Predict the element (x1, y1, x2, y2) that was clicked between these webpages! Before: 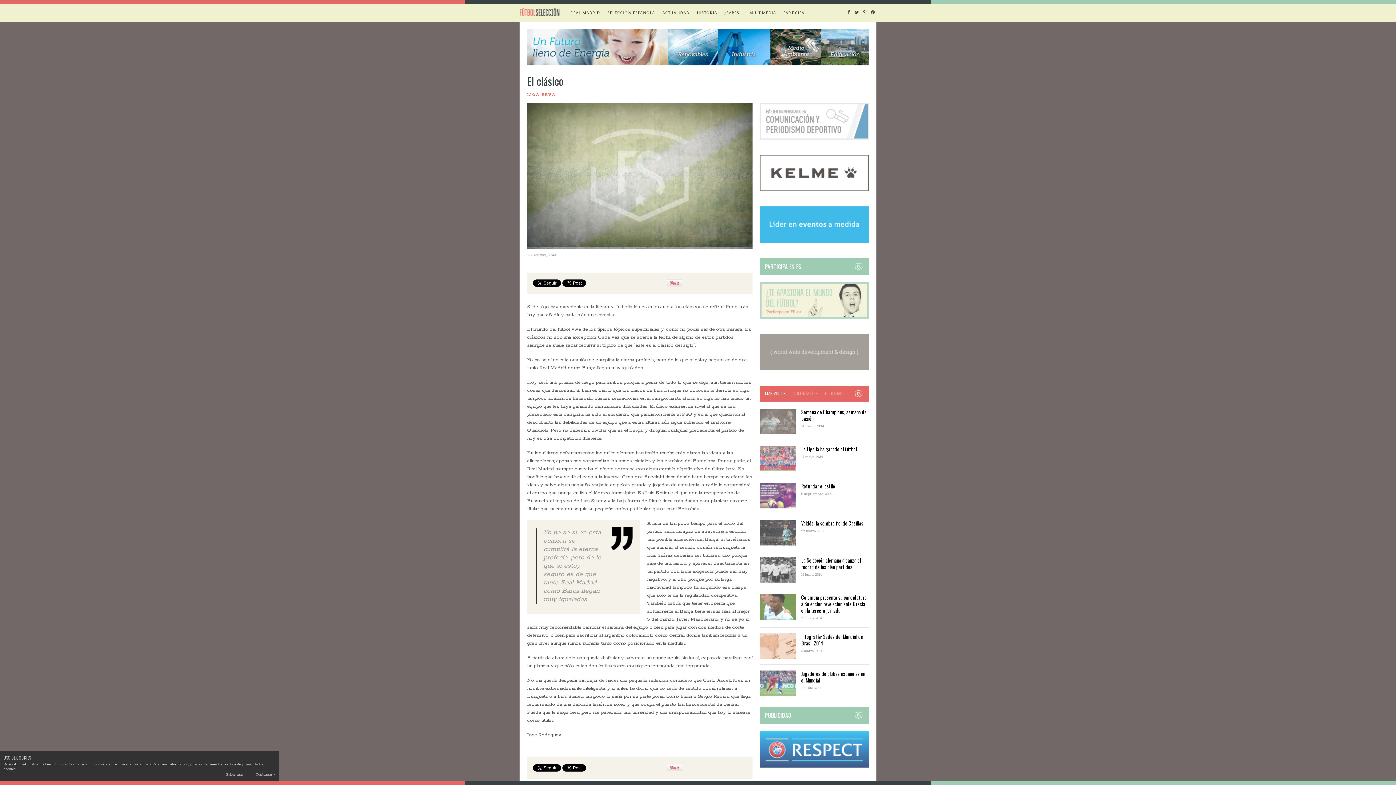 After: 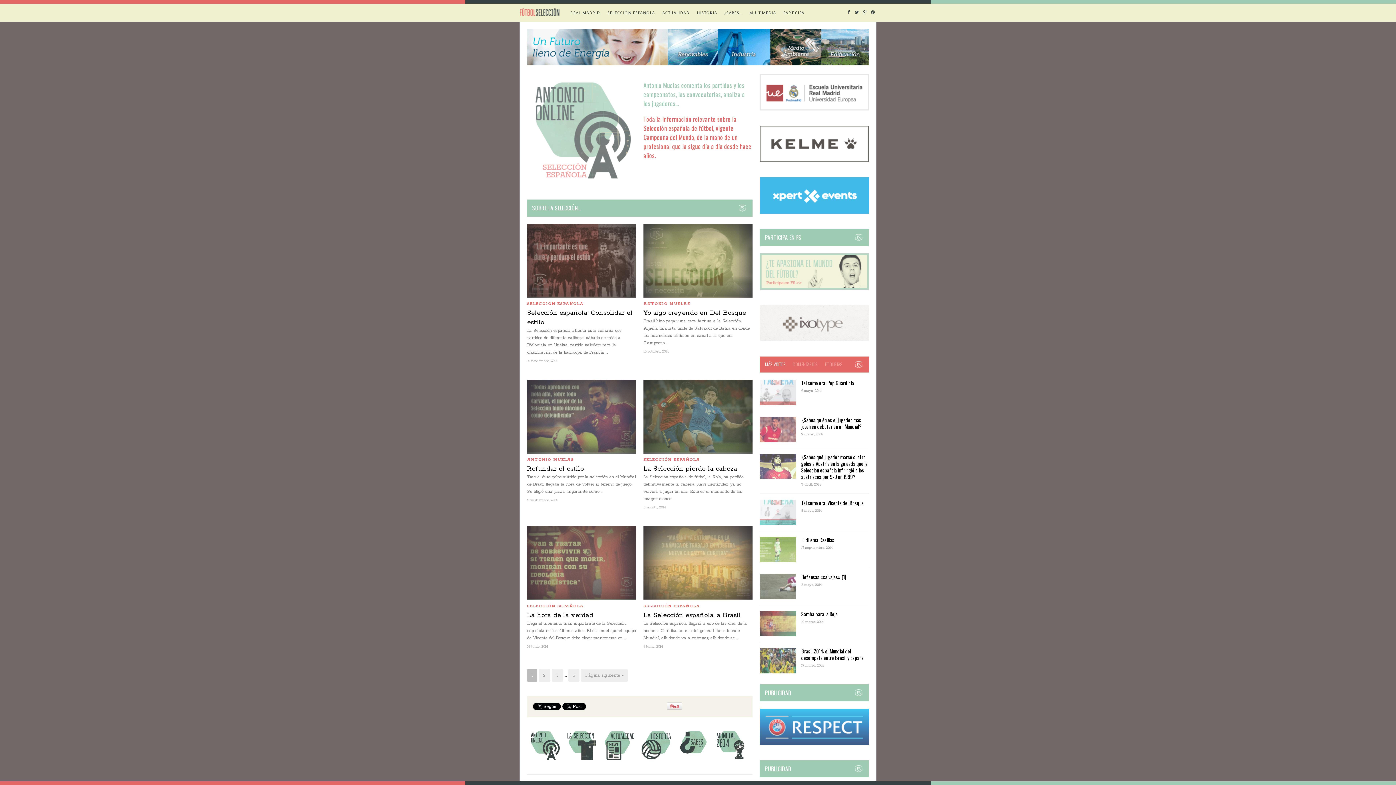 Action: label: SELECCIÓN ESPAÑOLA bbox: (607, 10, 655, 15)